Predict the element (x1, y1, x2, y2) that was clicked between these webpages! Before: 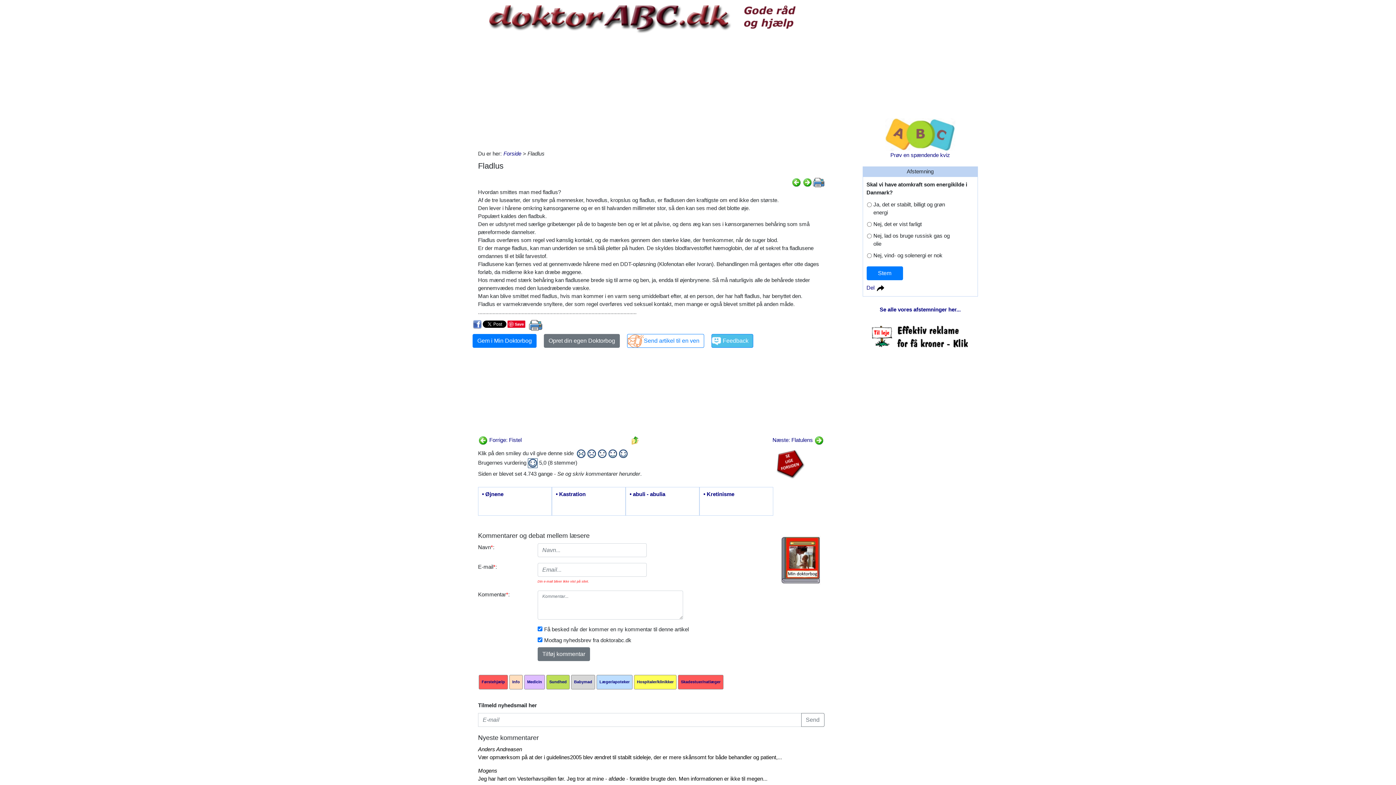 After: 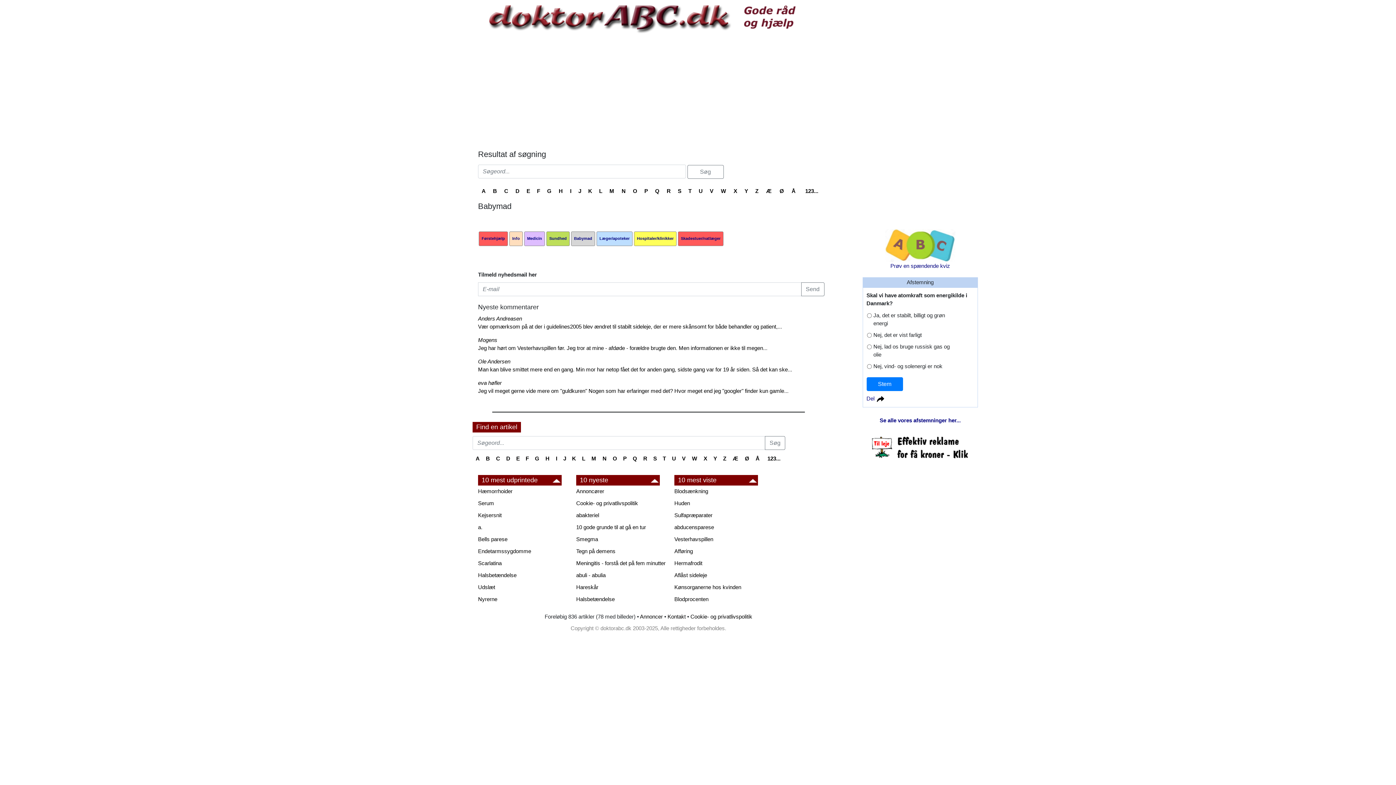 Action: label: Babymad bbox: (571, 675, 595, 689)